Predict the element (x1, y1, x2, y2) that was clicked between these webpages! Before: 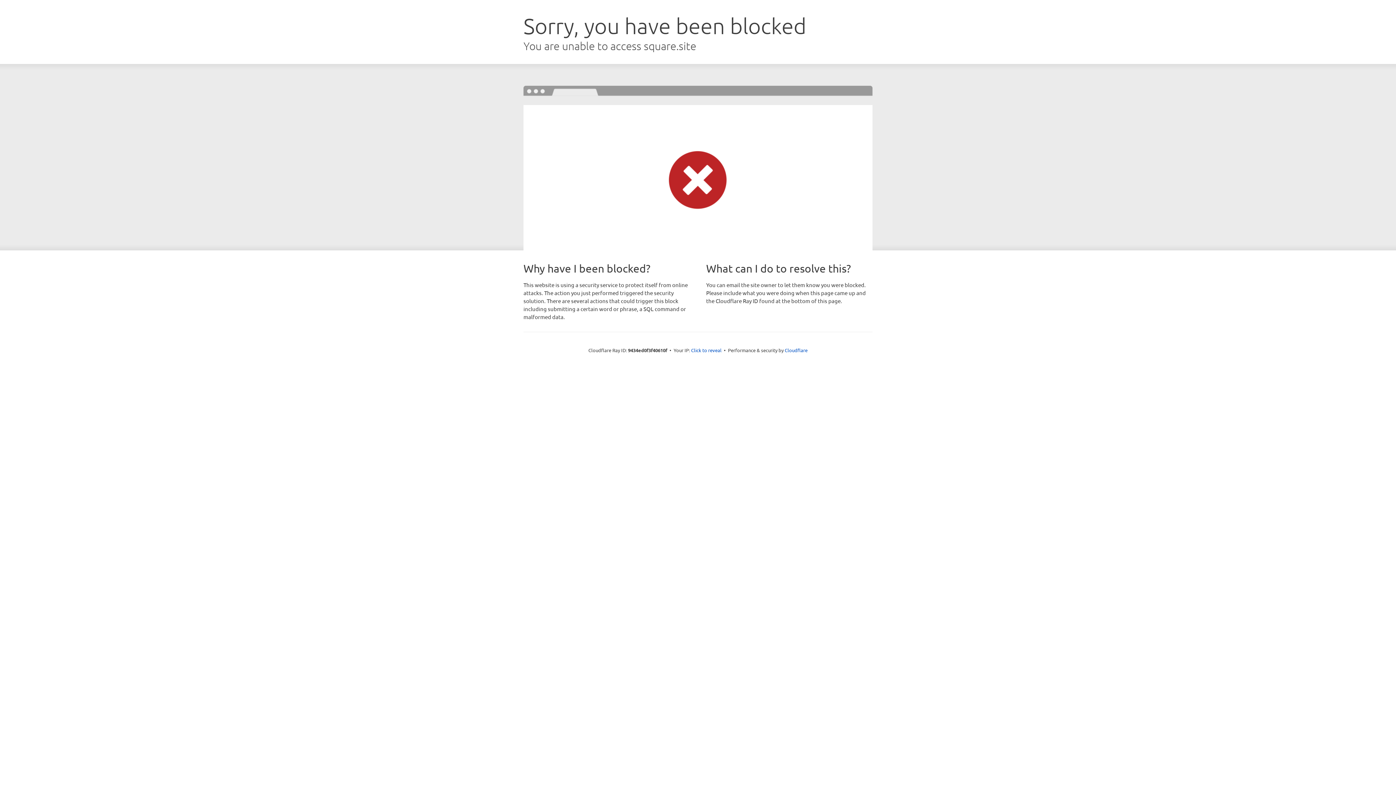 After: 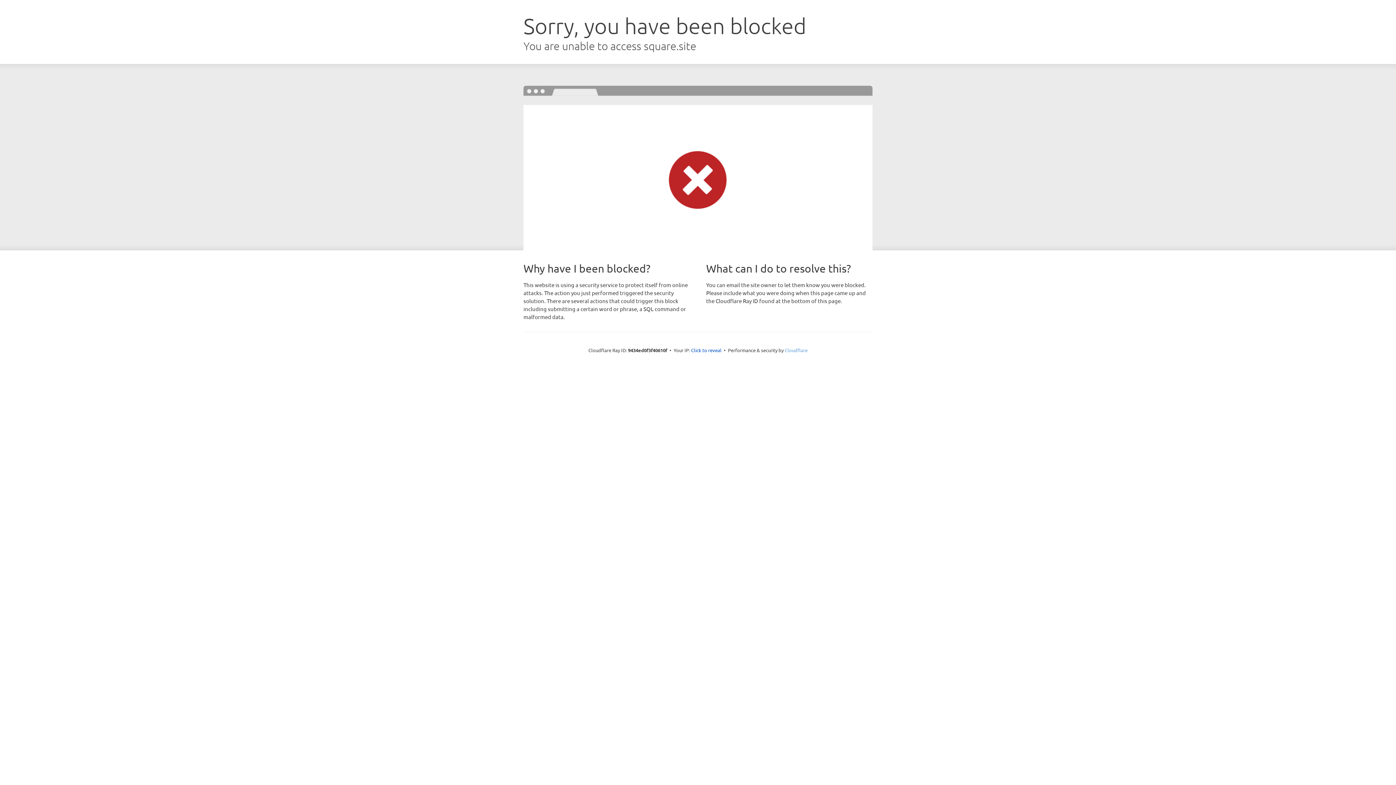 Action: bbox: (784, 347, 807, 353) label: Cloudflare